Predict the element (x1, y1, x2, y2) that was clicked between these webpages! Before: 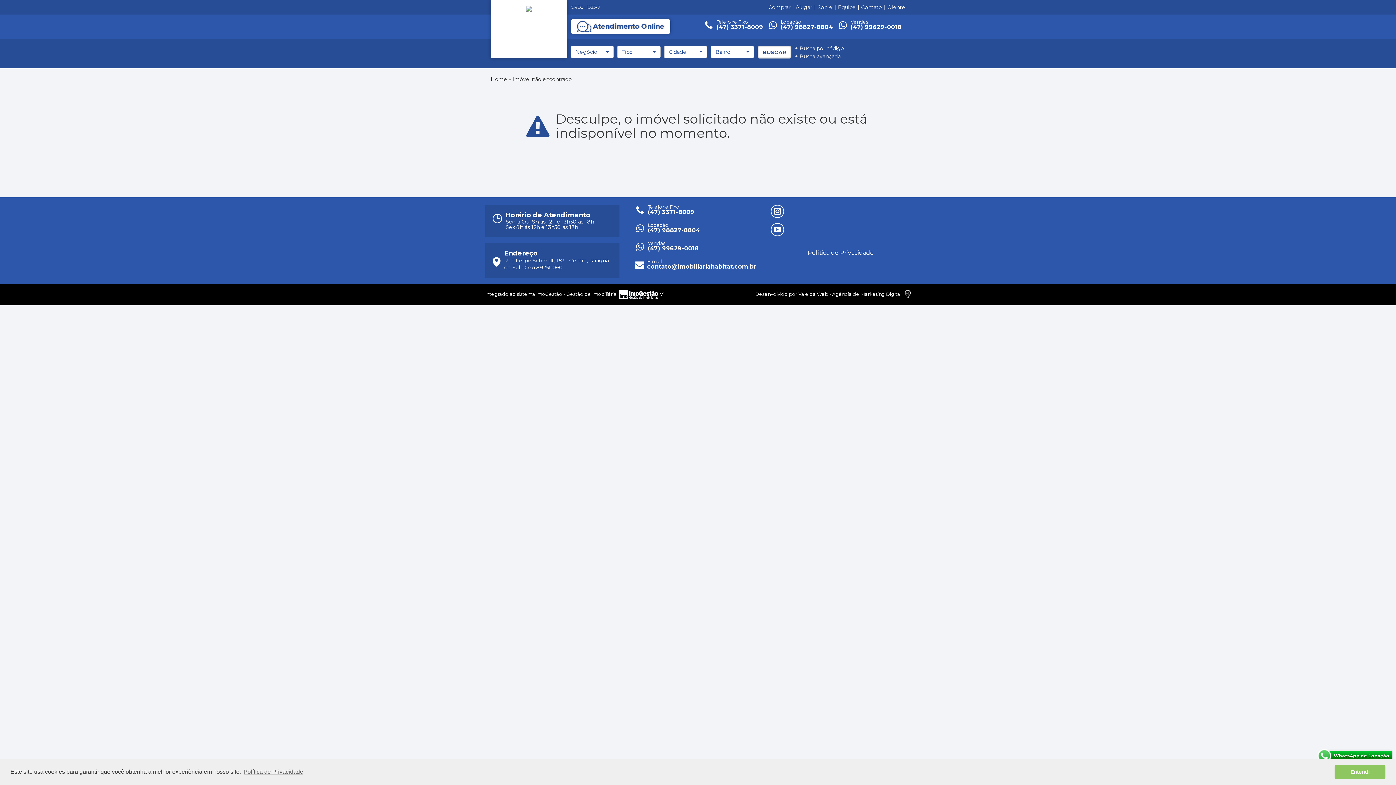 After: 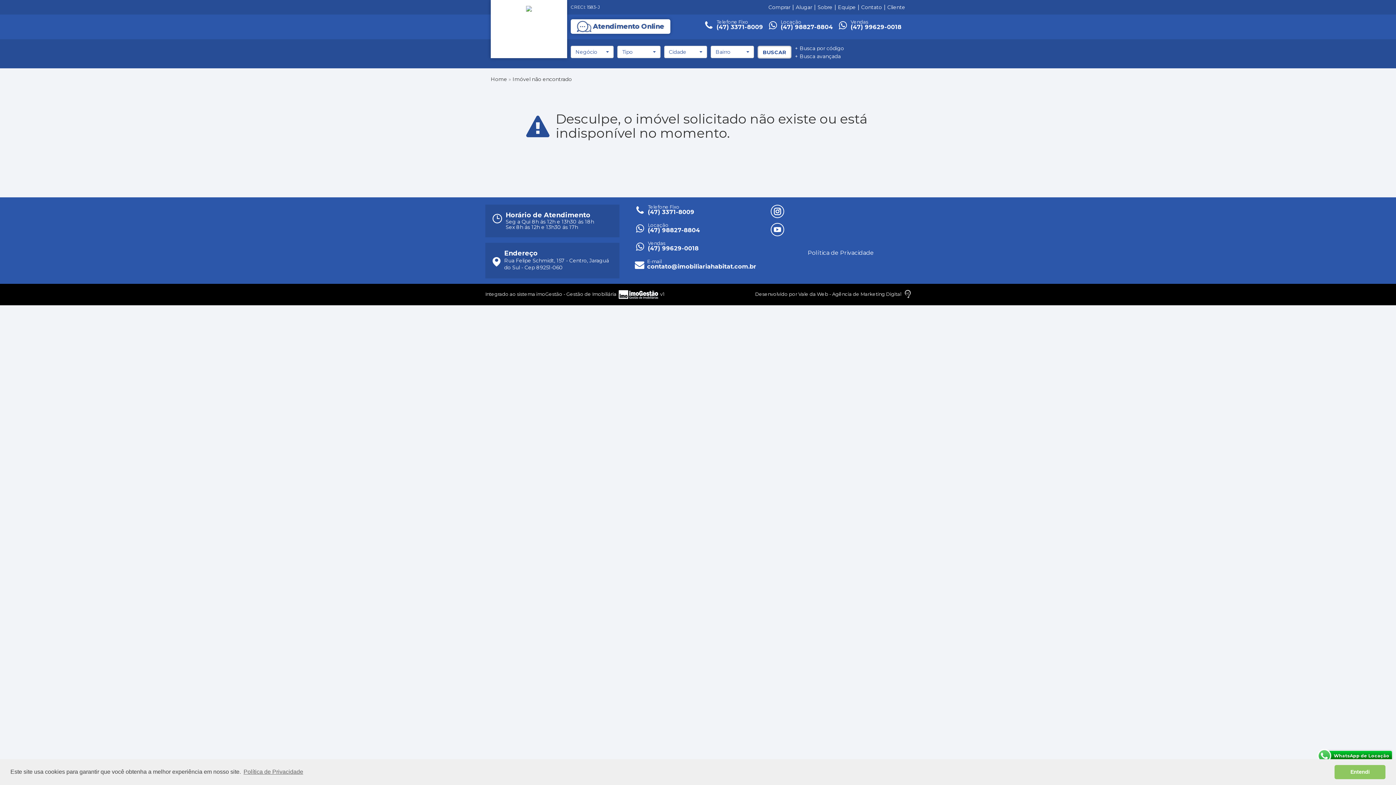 Action: label: Atendimento Online bbox: (570, 19, 670, 33)